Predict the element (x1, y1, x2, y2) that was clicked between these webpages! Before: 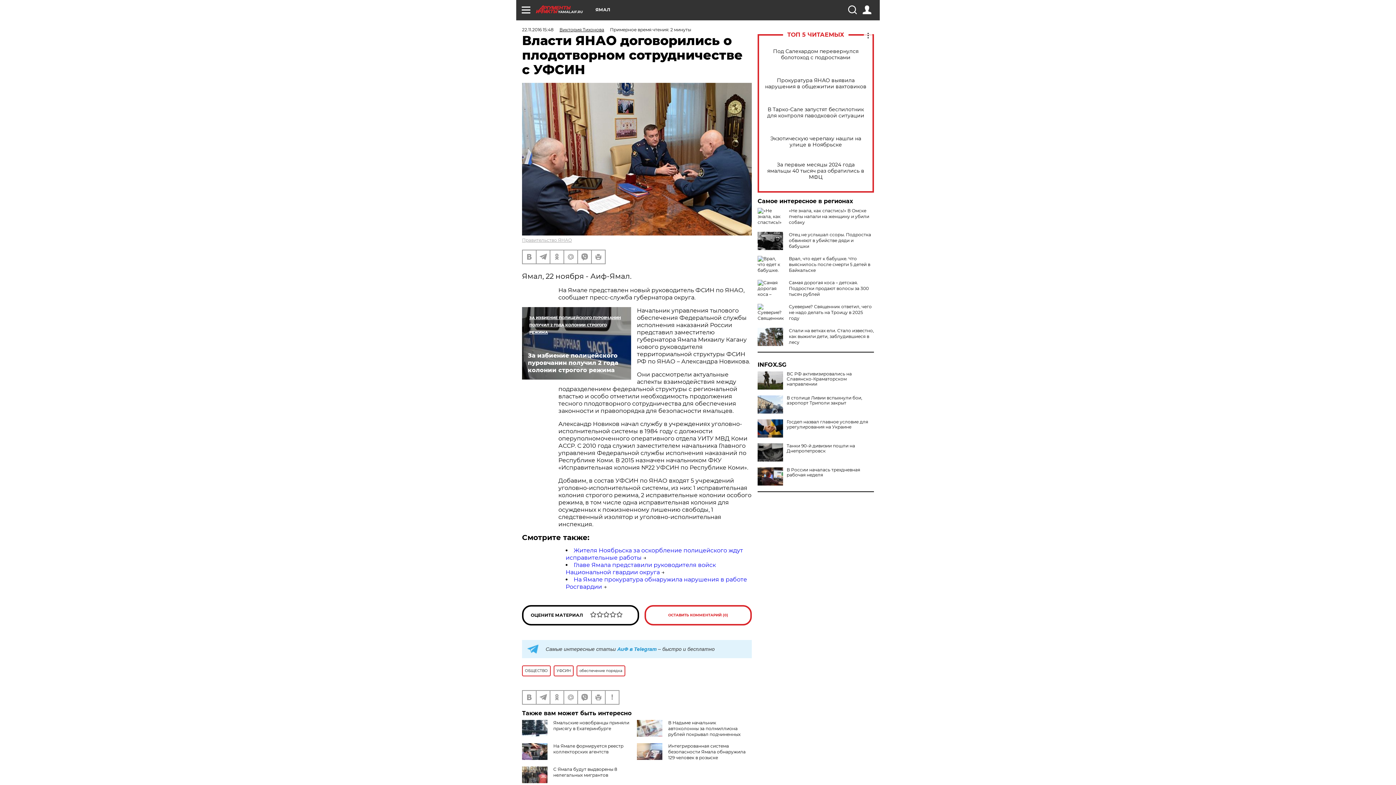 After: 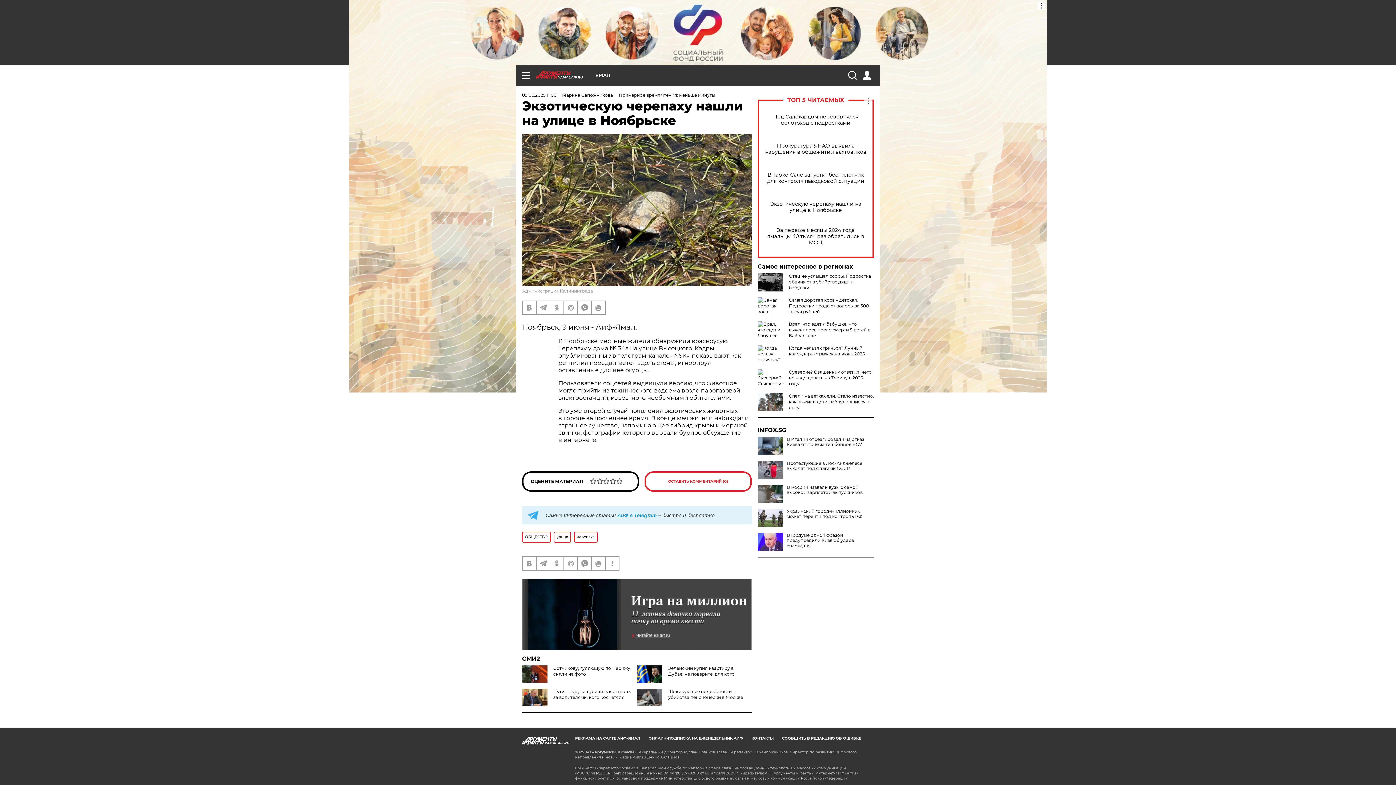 Action: bbox: (765, 135, 866, 148) label: Экзотическую черепаху нашли на улице в Ноябрьске